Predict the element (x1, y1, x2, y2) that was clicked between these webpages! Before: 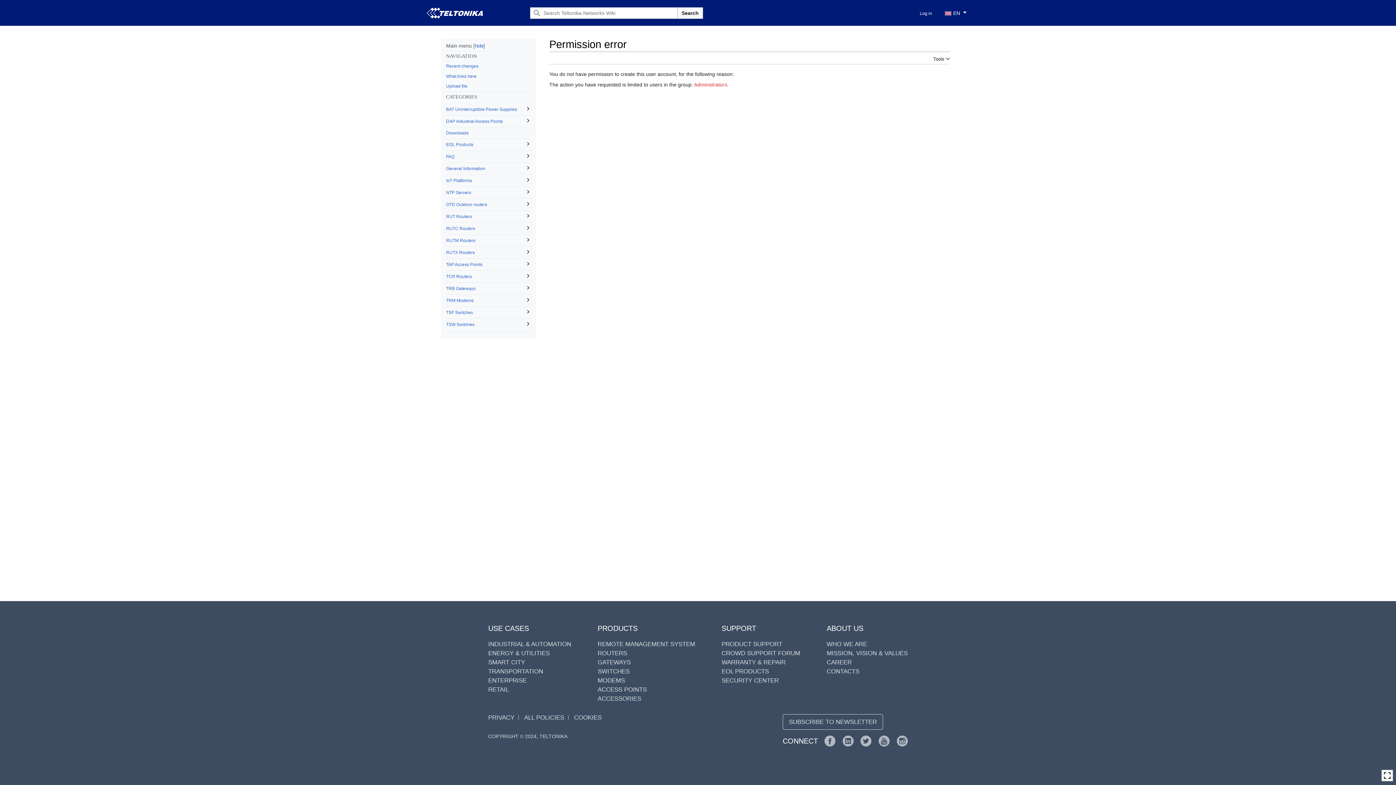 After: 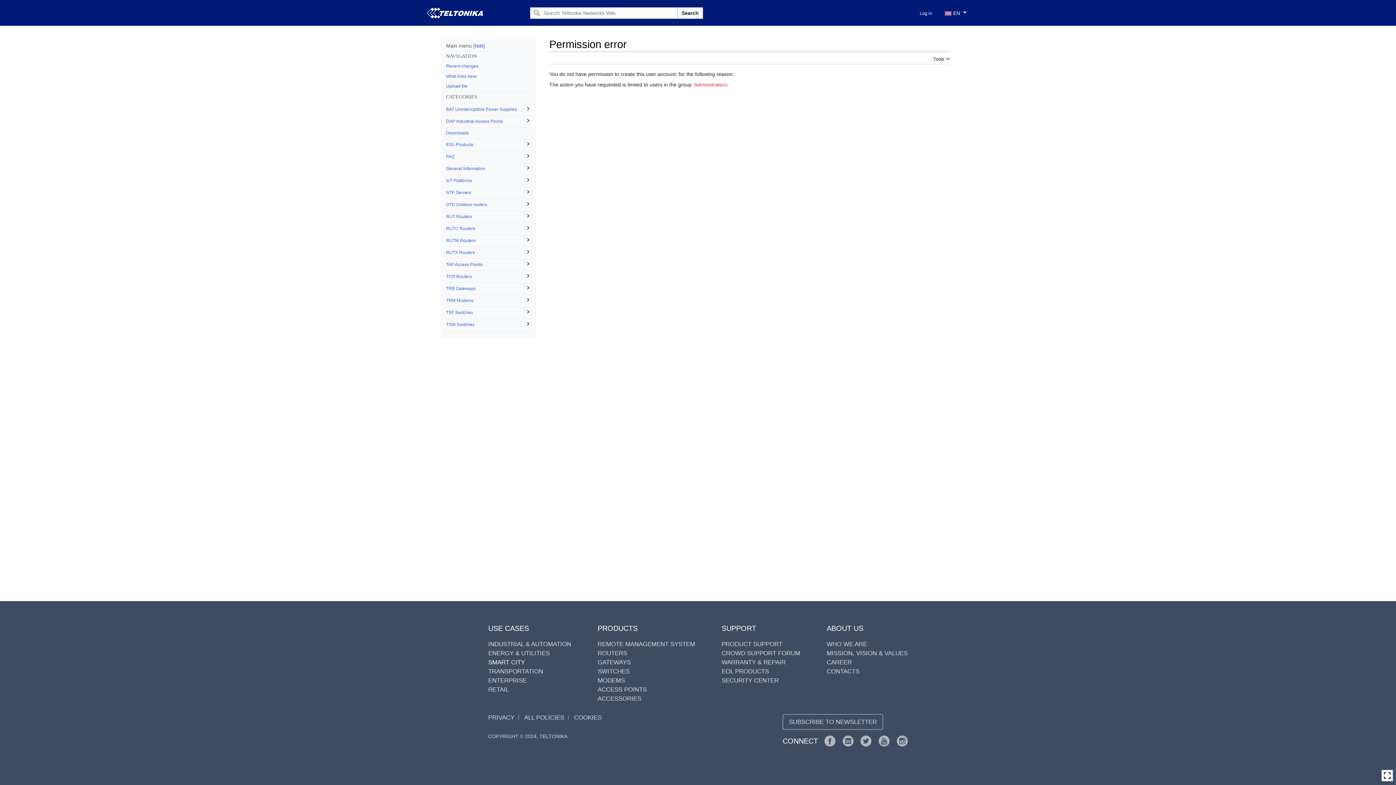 Action: bbox: (488, 659, 525, 666) label: SMART CITY